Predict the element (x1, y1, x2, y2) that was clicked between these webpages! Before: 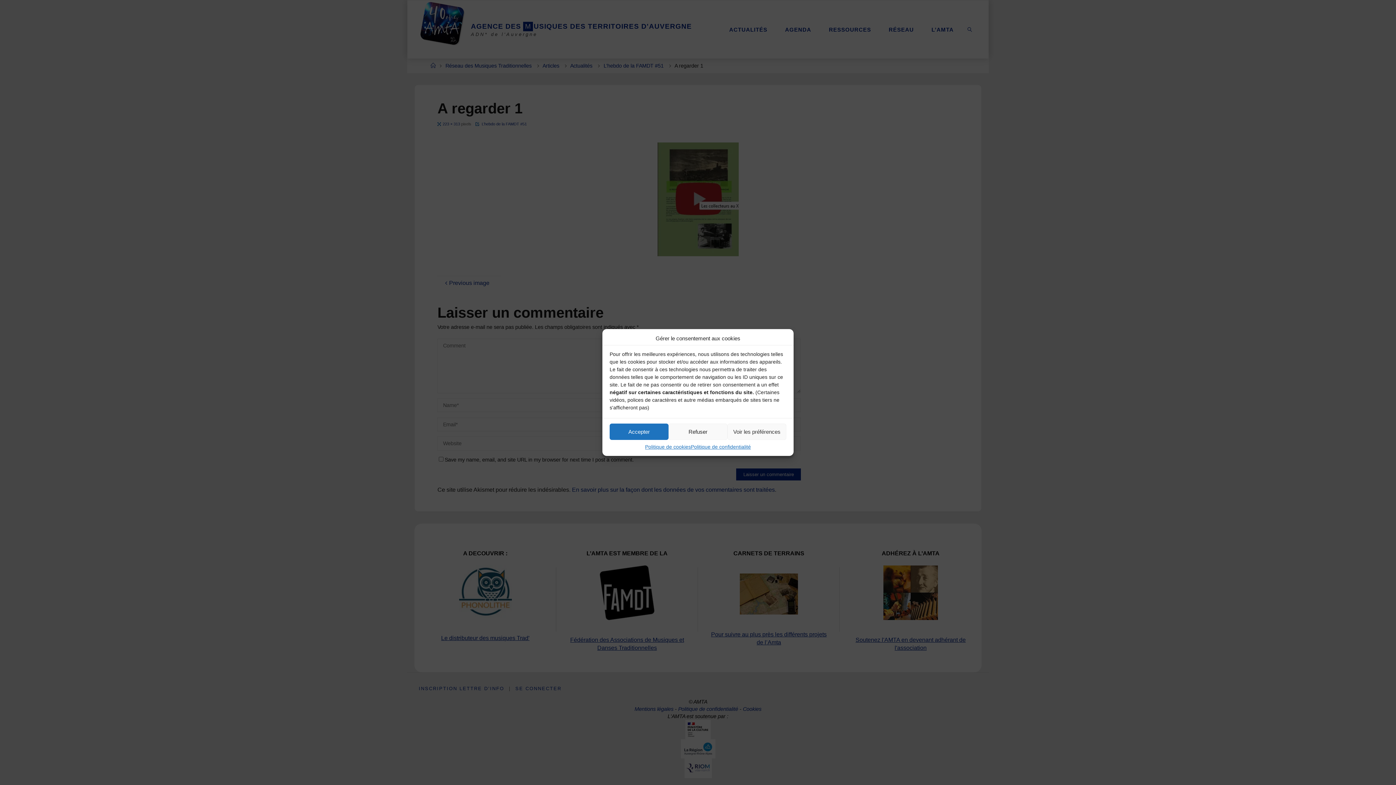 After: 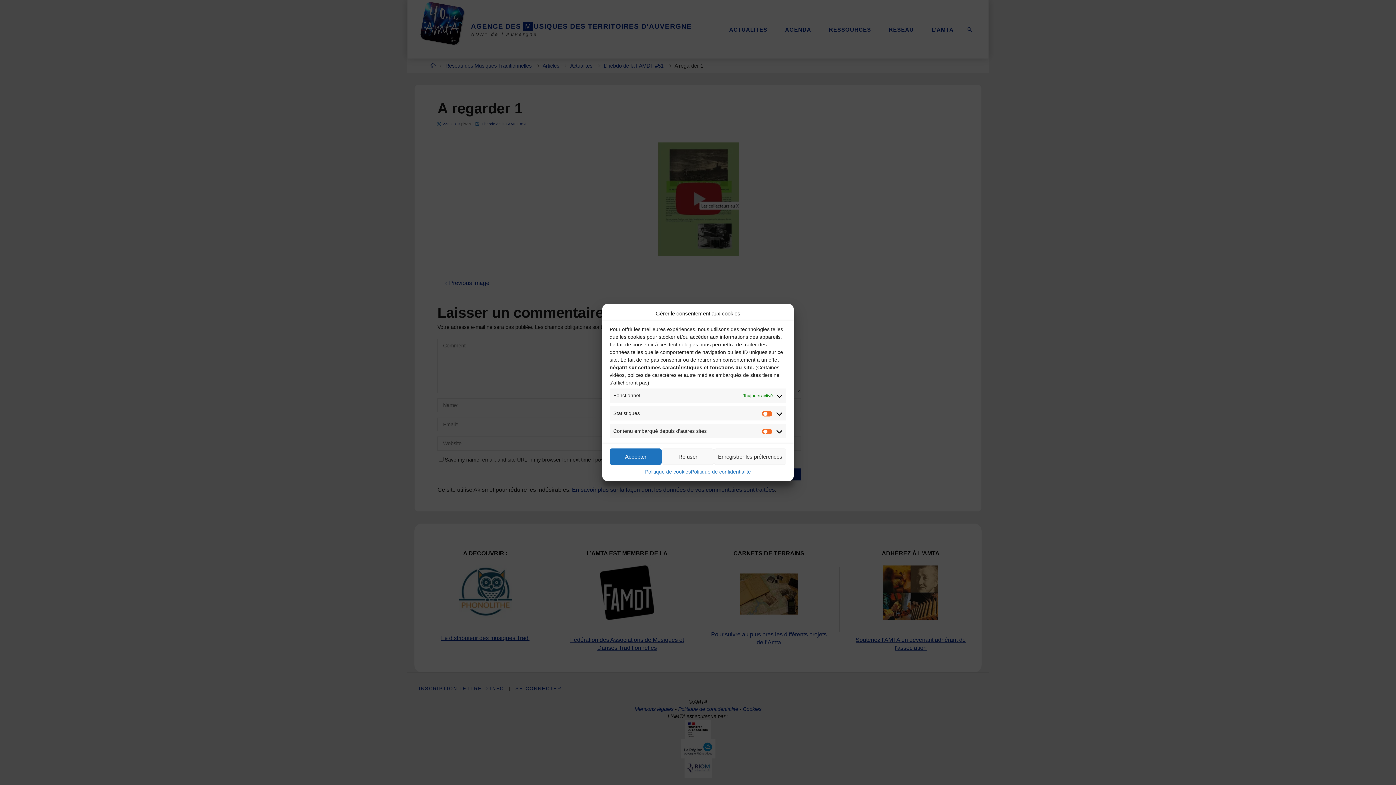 Action: label: Voir les préférences bbox: (727, 423, 786, 440)